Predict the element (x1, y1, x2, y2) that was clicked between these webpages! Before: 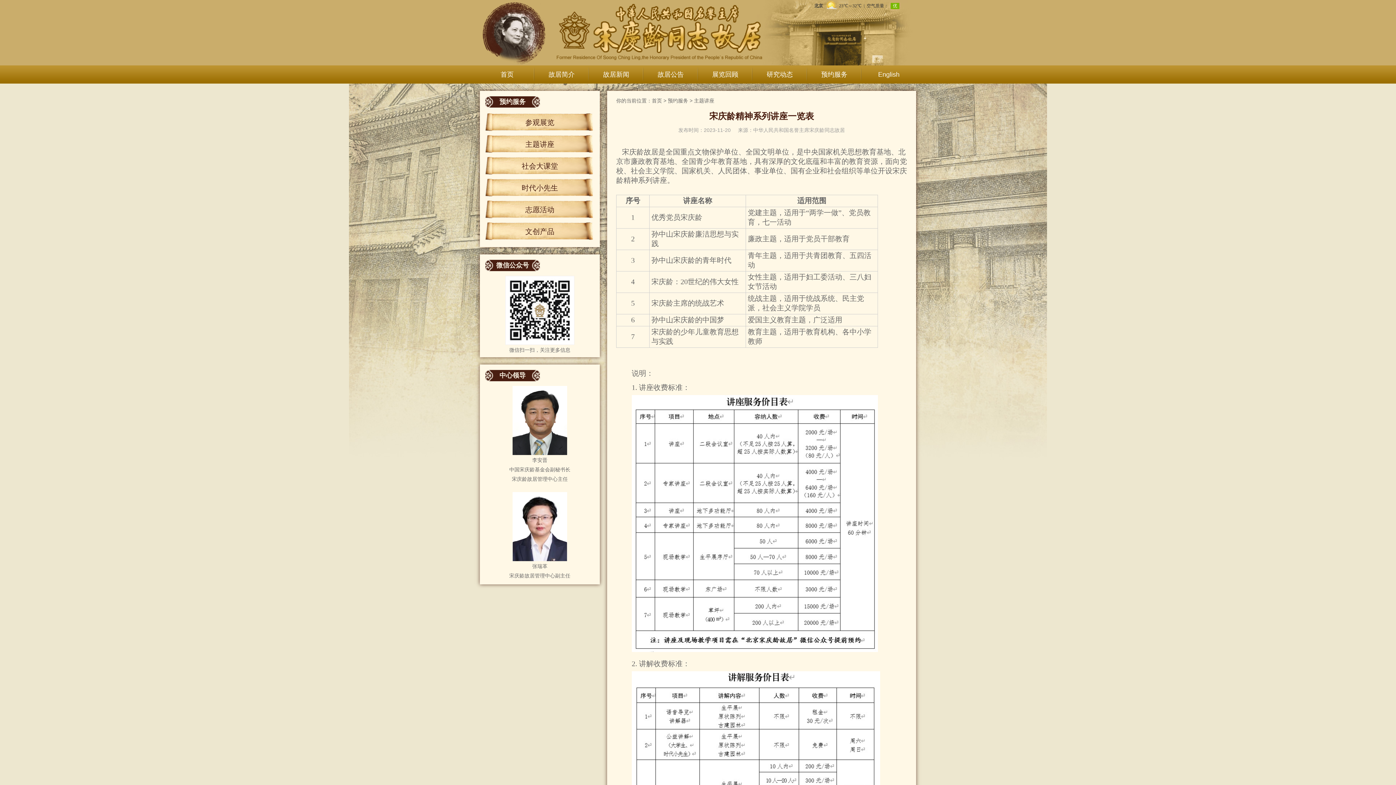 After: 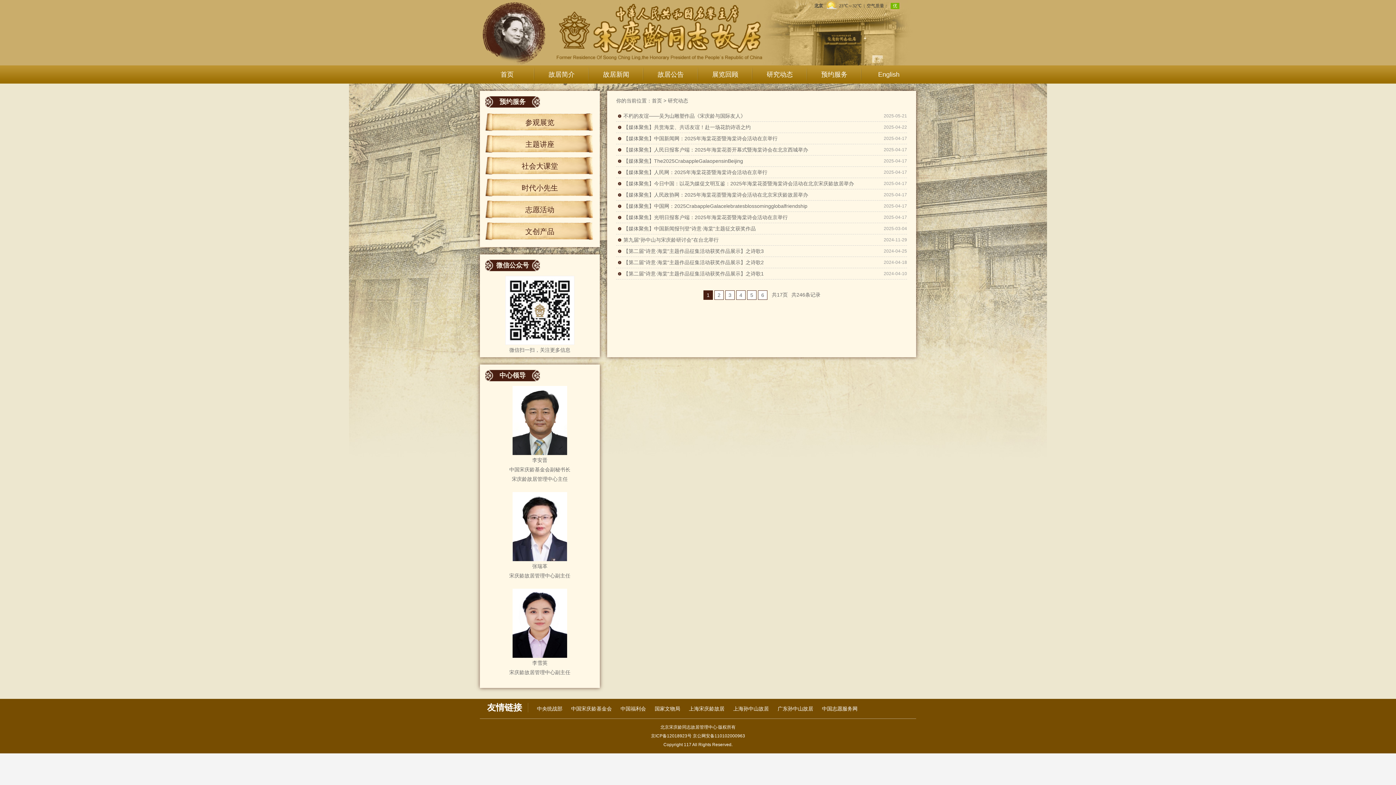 Action: label: 研究动态 bbox: (752, 65, 807, 83)